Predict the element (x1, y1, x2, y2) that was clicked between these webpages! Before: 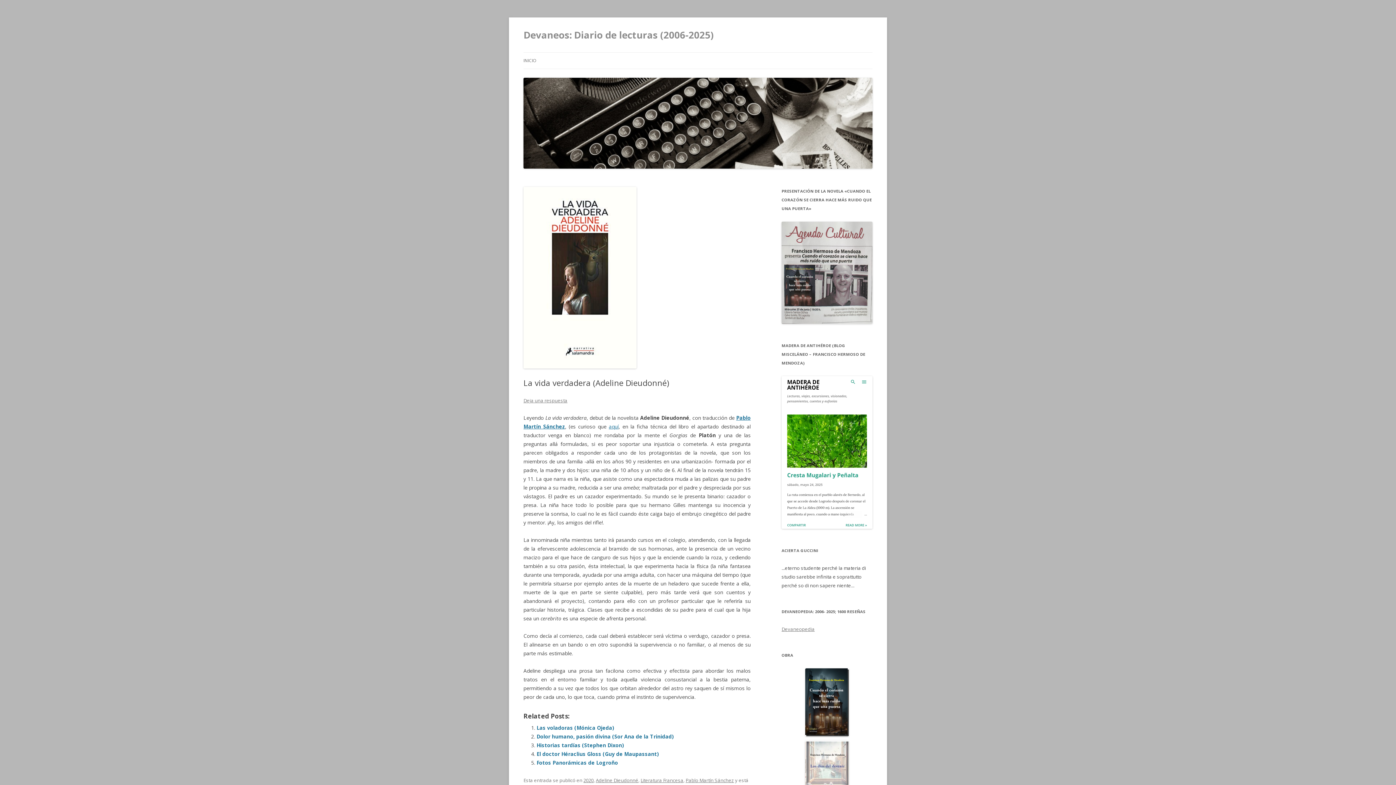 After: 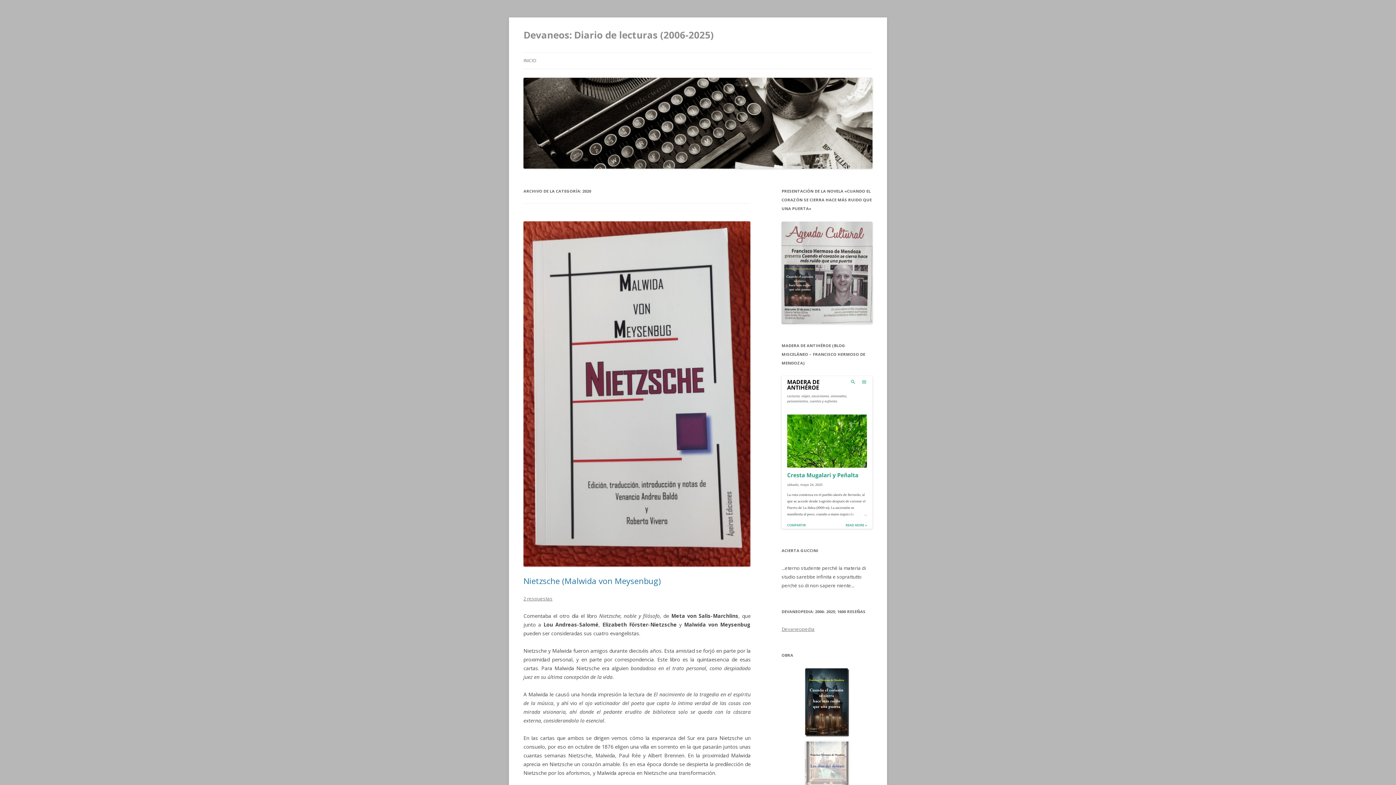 Action: bbox: (583, 777, 593, 784) label: 2020